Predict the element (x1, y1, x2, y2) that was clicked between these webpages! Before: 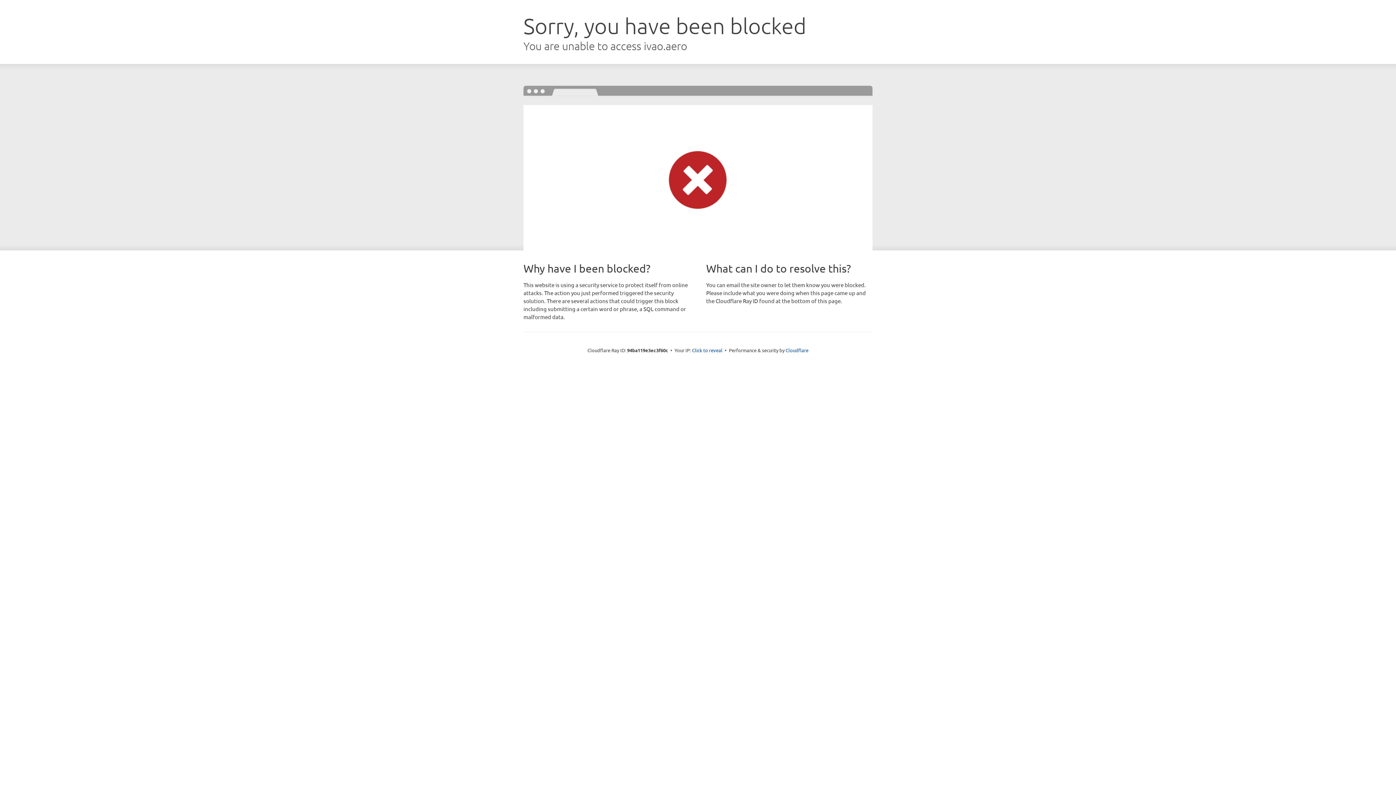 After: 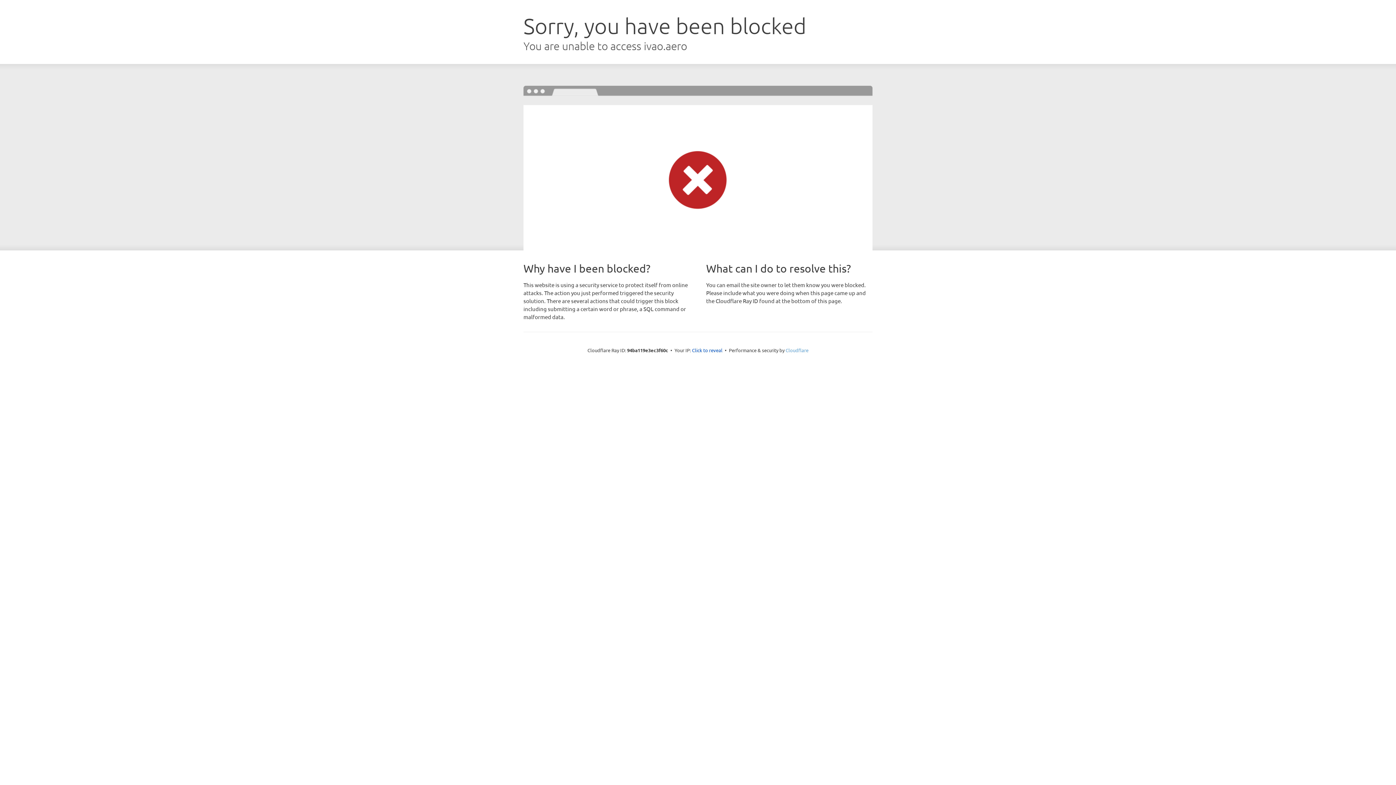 Action: bbox: (785, 347, 808, 353) label: Cloudflare